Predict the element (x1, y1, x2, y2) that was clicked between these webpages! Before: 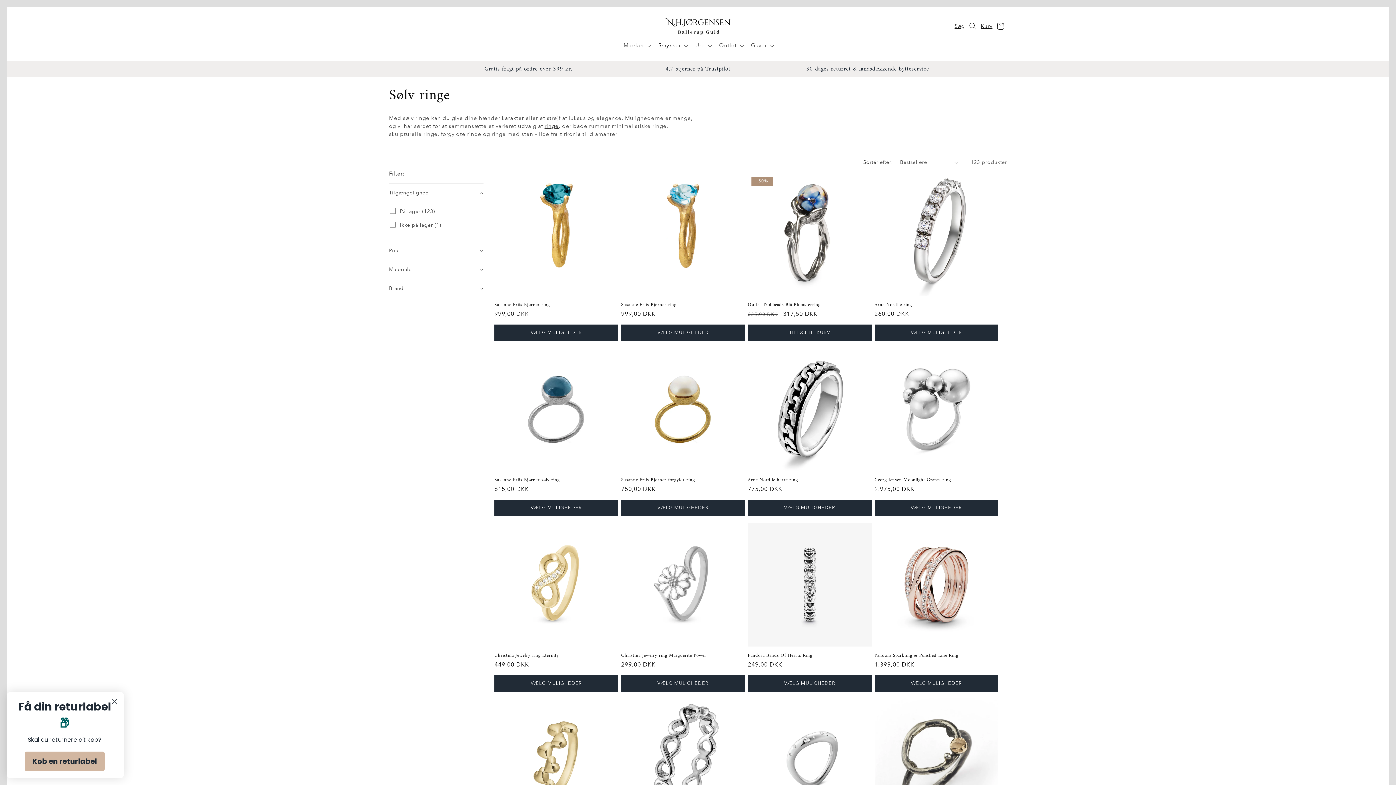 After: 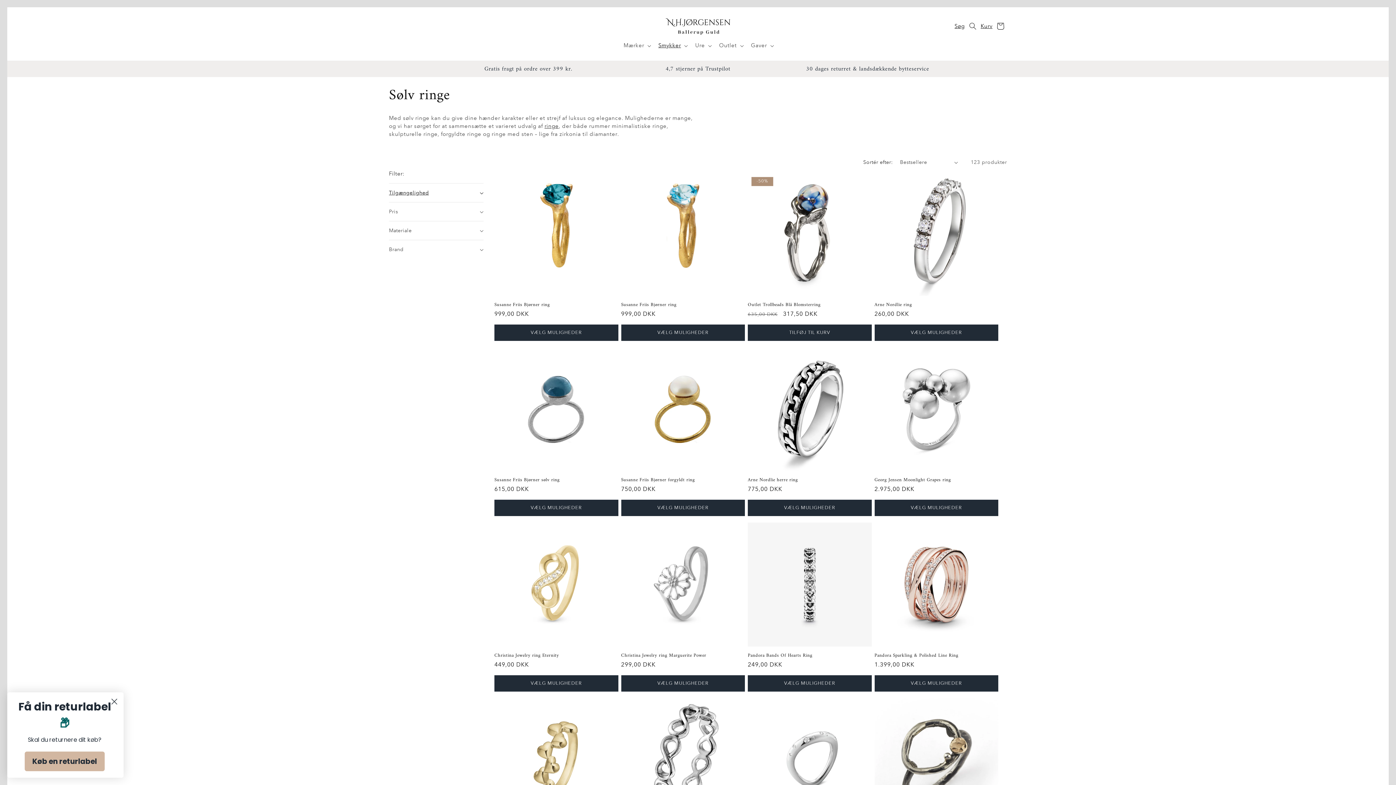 Action: label: Tilgængelighed (0 valgt) bbox: (389, 183, 483, 202)